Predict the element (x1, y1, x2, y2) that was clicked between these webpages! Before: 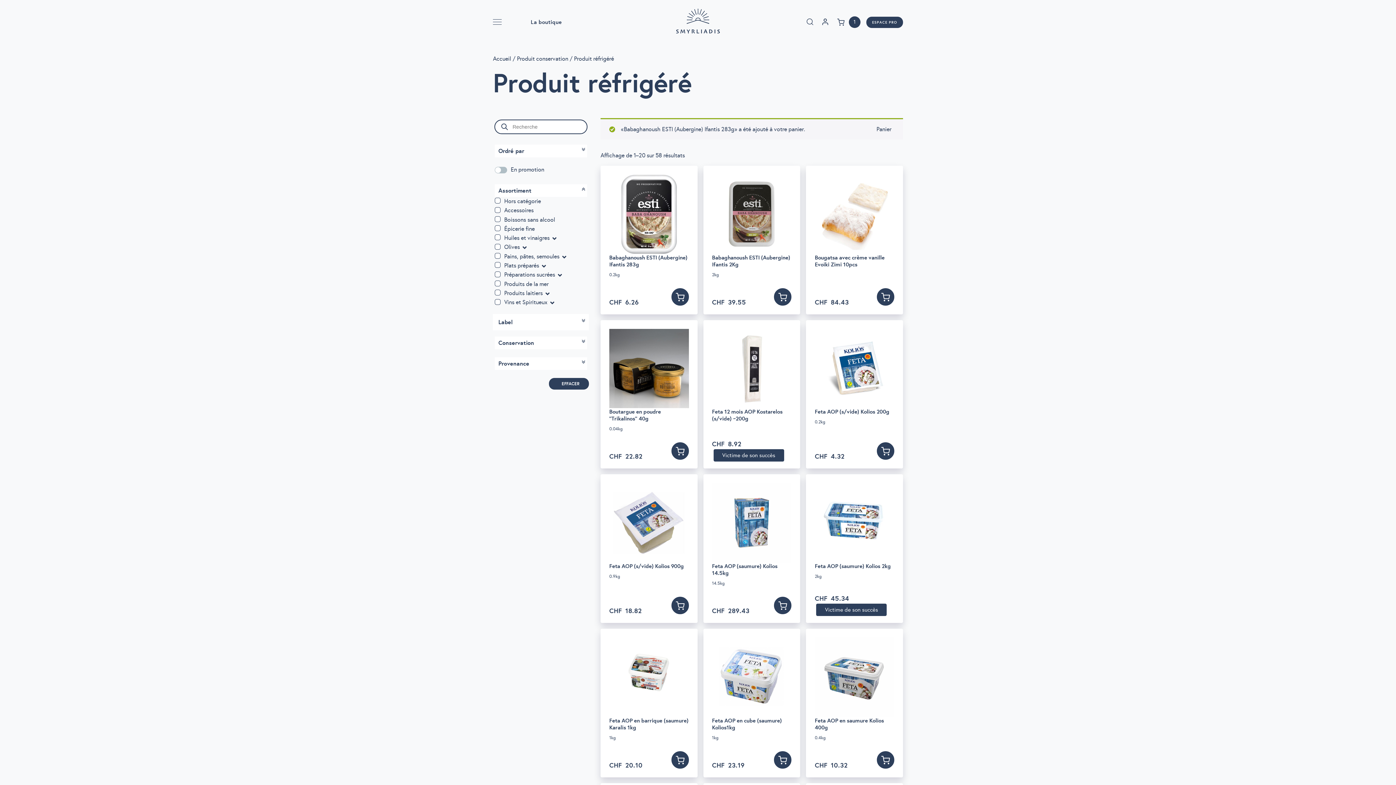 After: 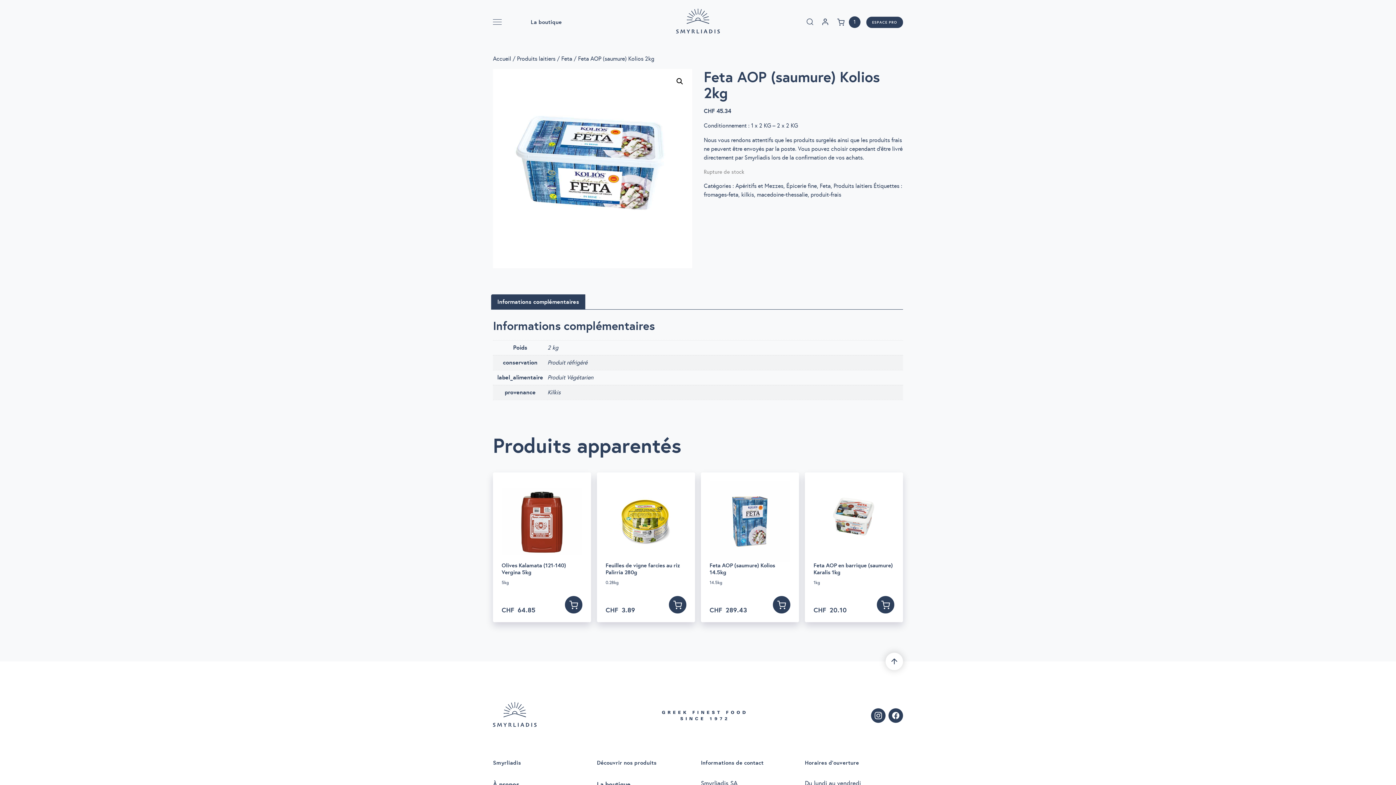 Action: label: En savoir plus sur “Feta AOP (saumure) Kolios 2kg” bbox: (816, 603, 887, 616)